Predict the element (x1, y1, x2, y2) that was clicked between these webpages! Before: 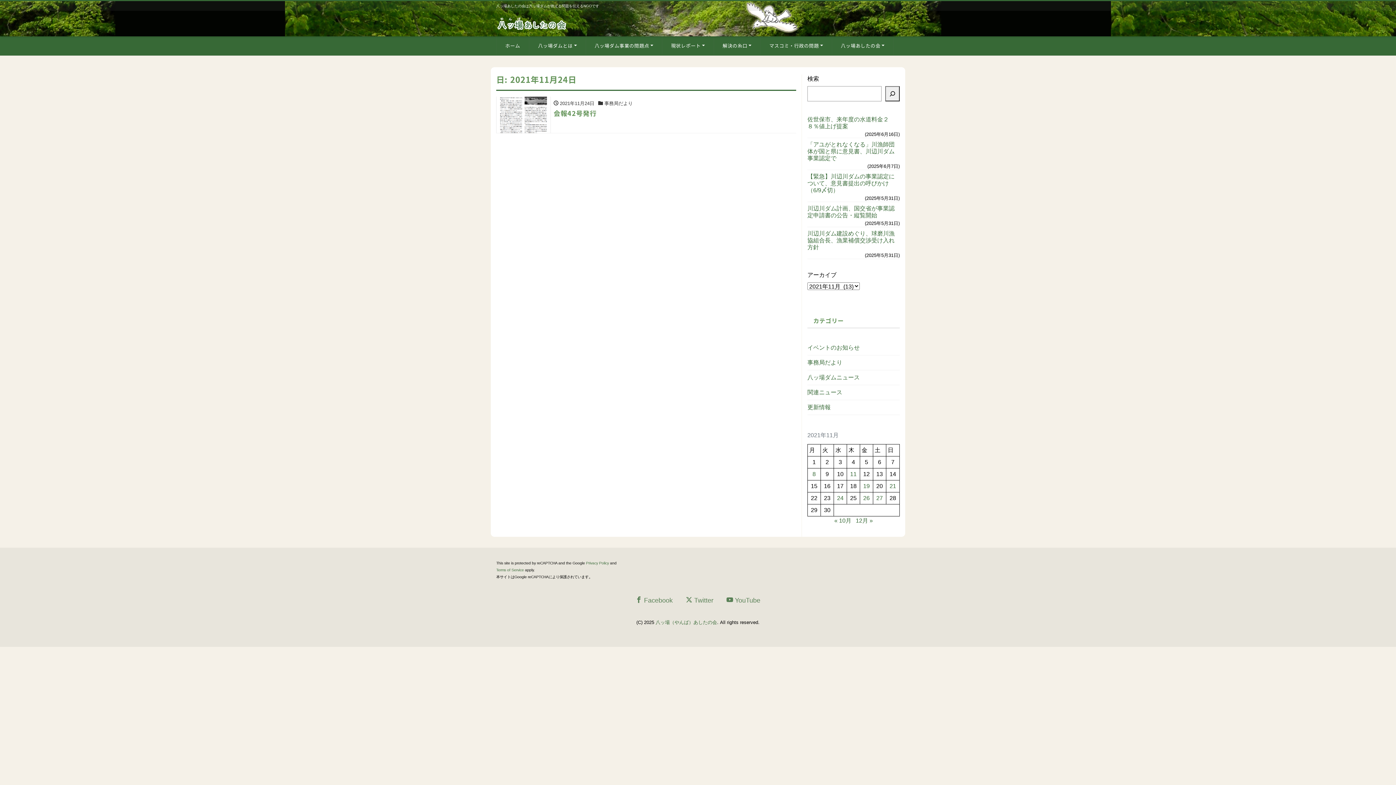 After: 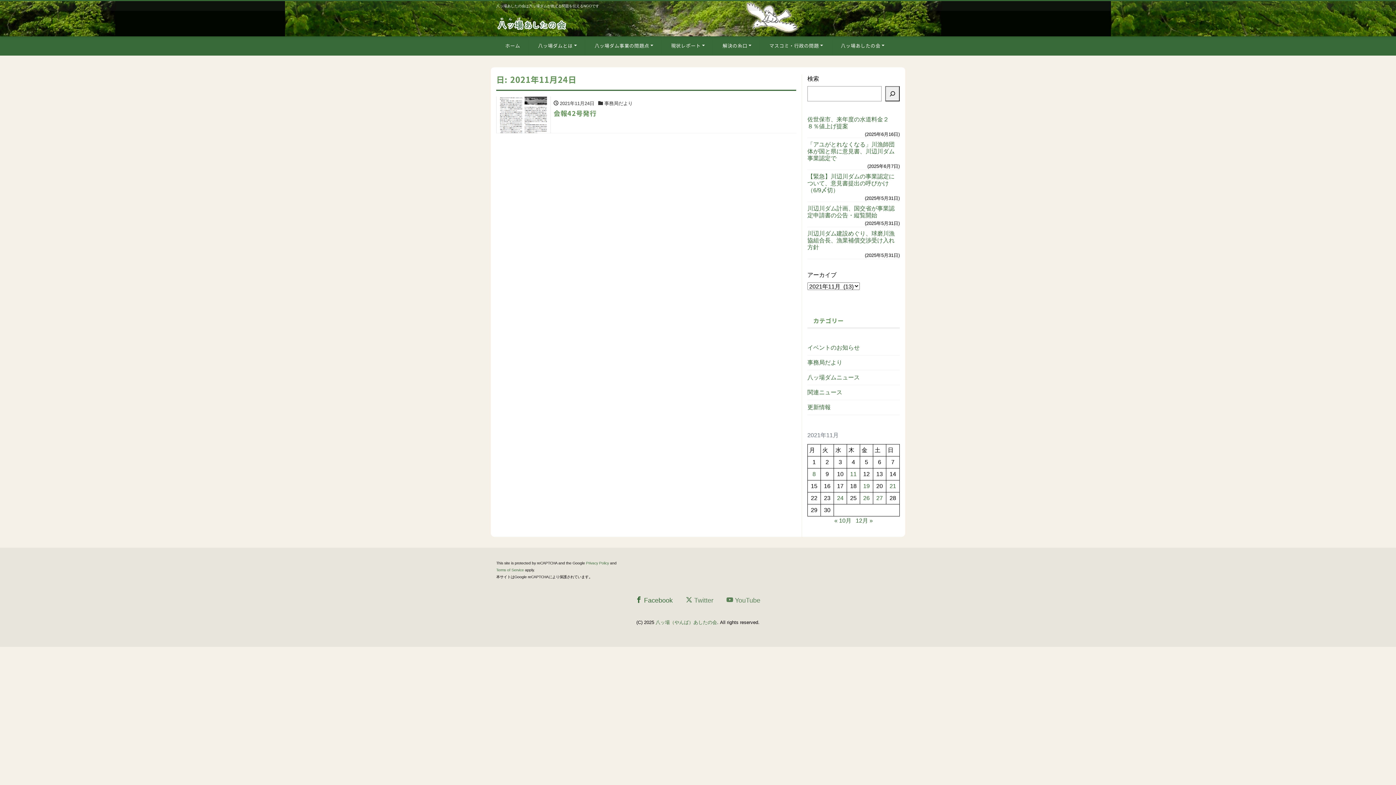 Action: label:  Facebook bbox: (632, 594, 675, 606)